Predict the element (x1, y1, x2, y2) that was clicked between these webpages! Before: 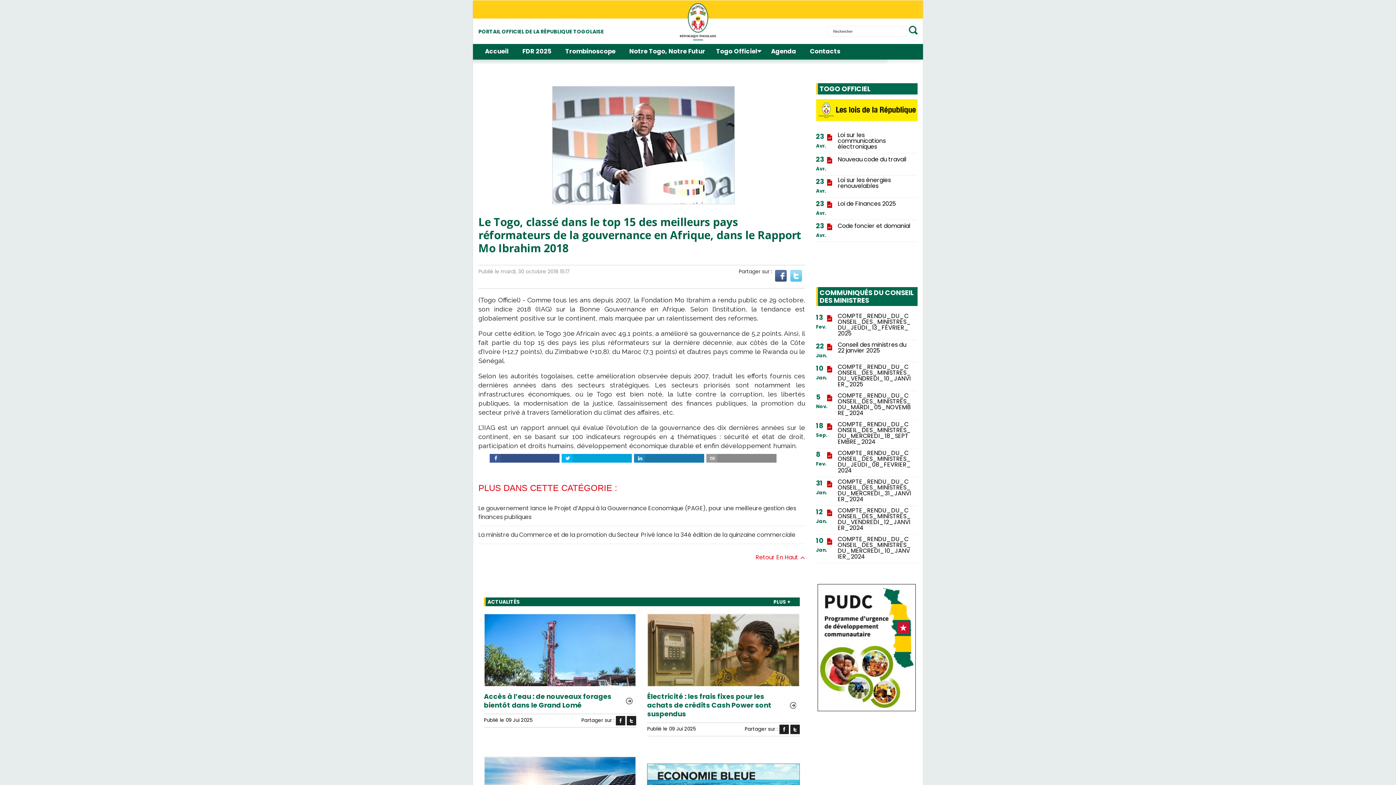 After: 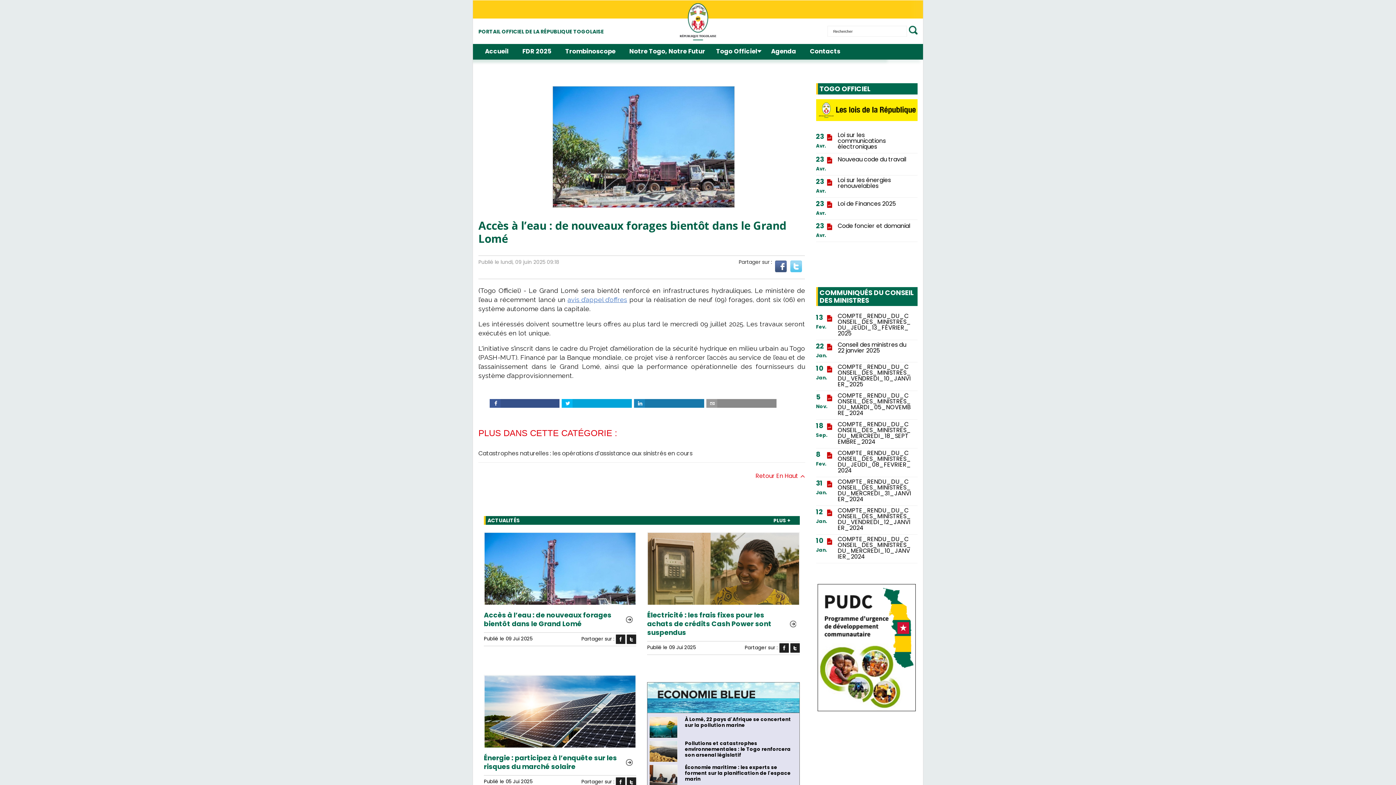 Action: bbox: (484, 692, 632, 710) label: Accès à l’eau : de nouveaux forages bientôt dans le Grand Lomé